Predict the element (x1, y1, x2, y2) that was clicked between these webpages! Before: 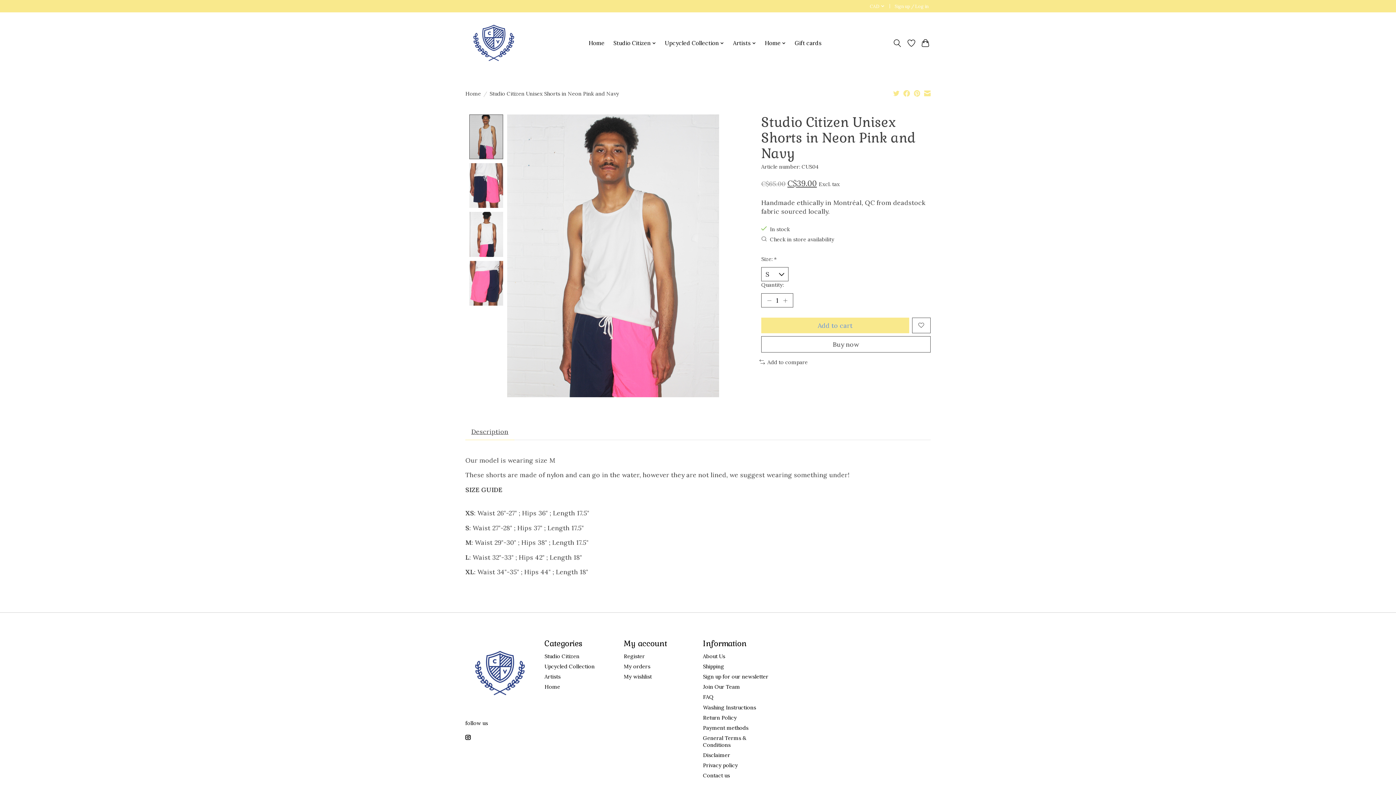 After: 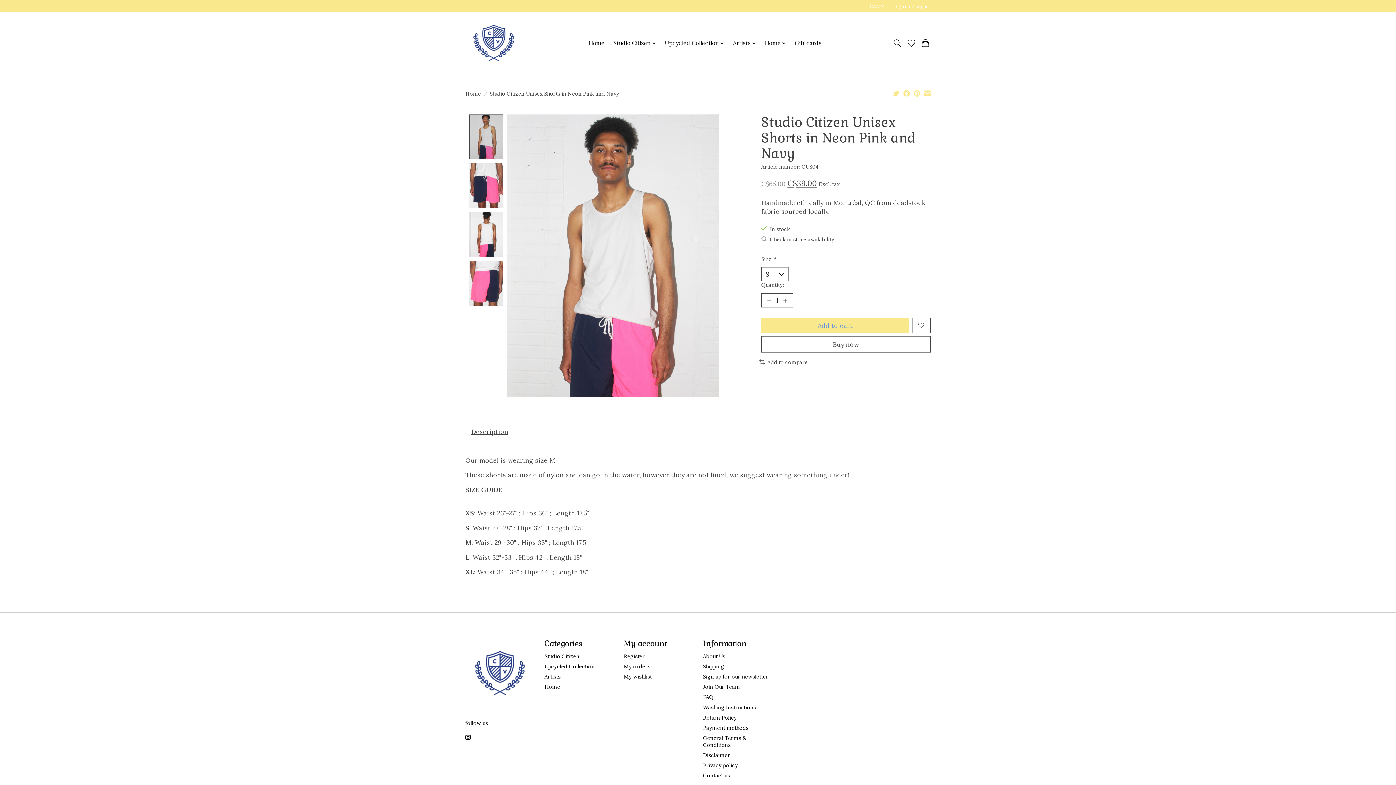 Action: bbox: (924, 90, 930, 98)